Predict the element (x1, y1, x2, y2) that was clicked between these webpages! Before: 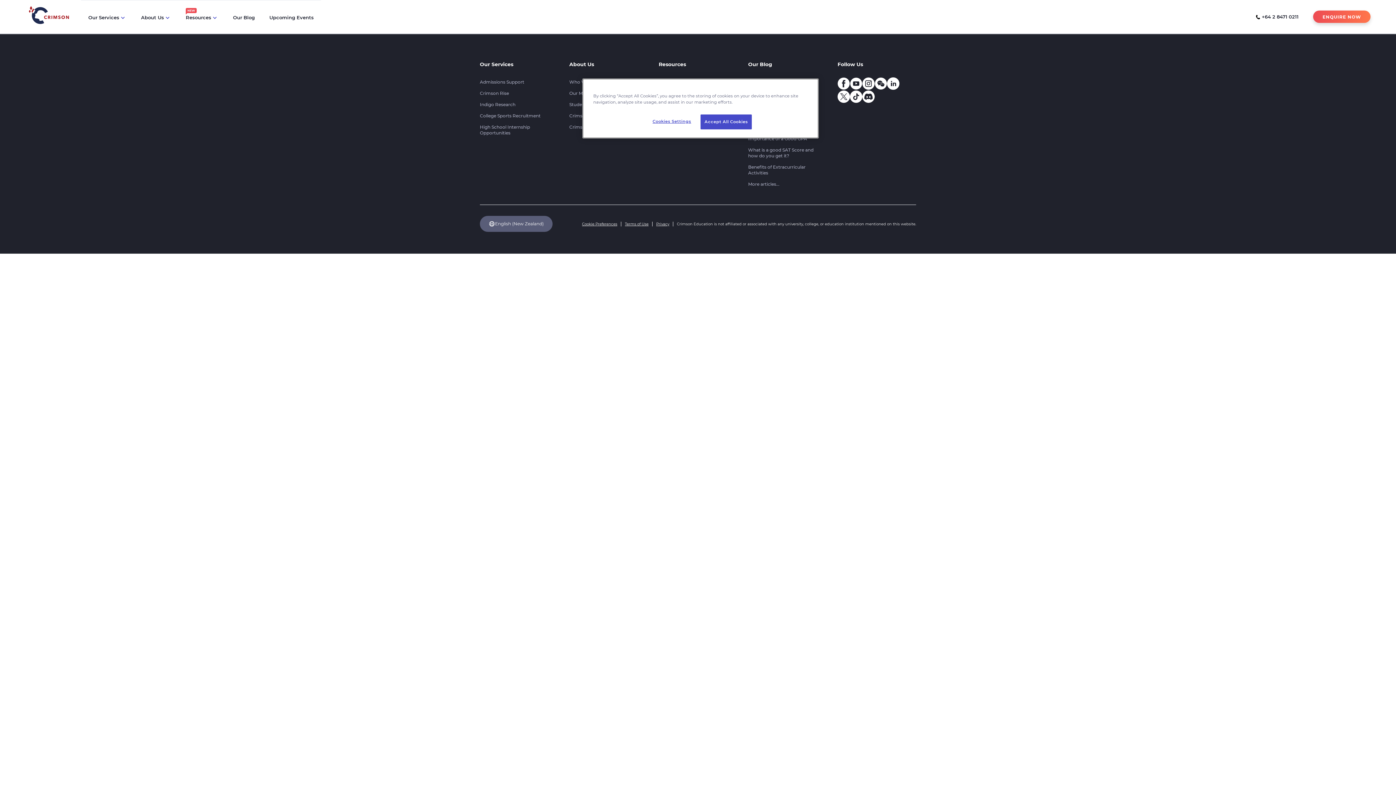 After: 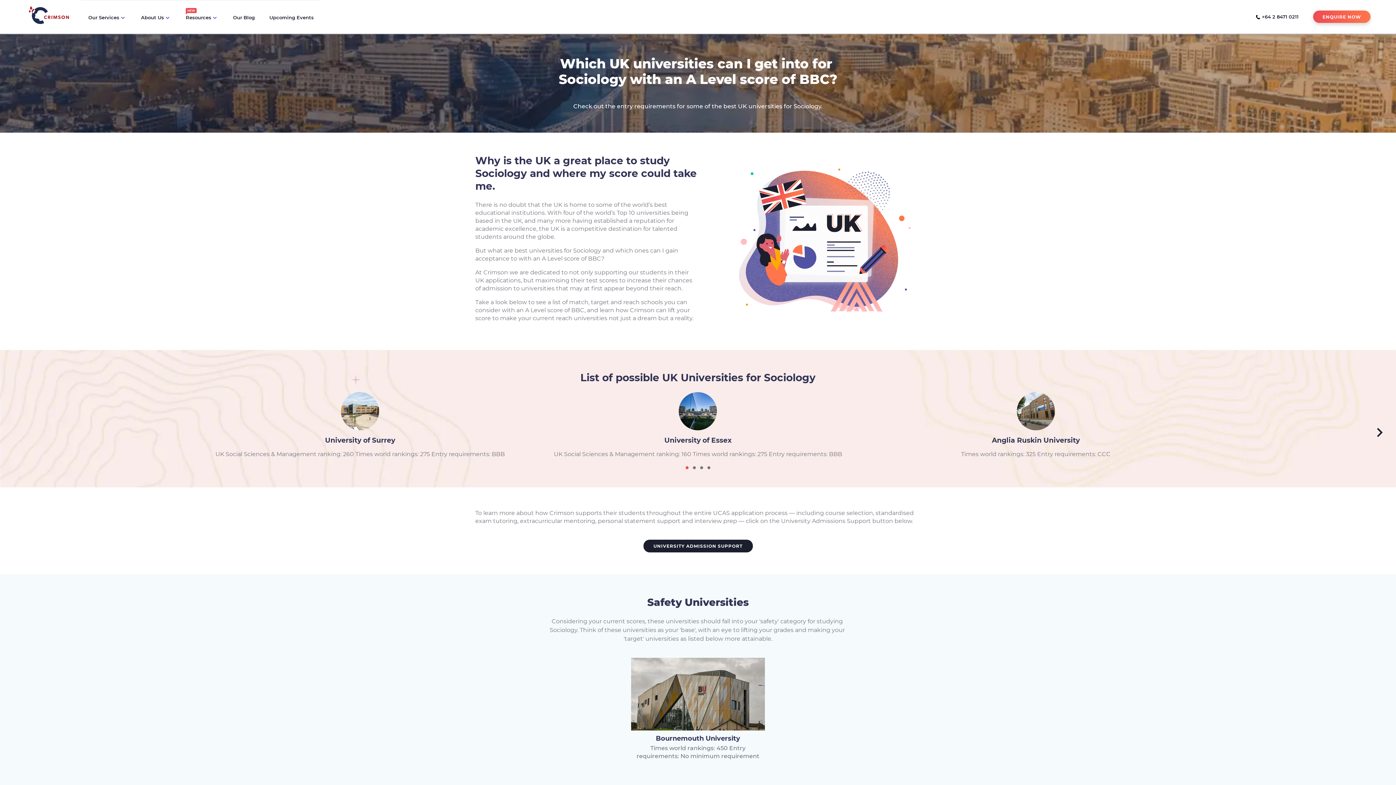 Action: label: Accept All Cookies bbox: (700, 114, 752, 129)